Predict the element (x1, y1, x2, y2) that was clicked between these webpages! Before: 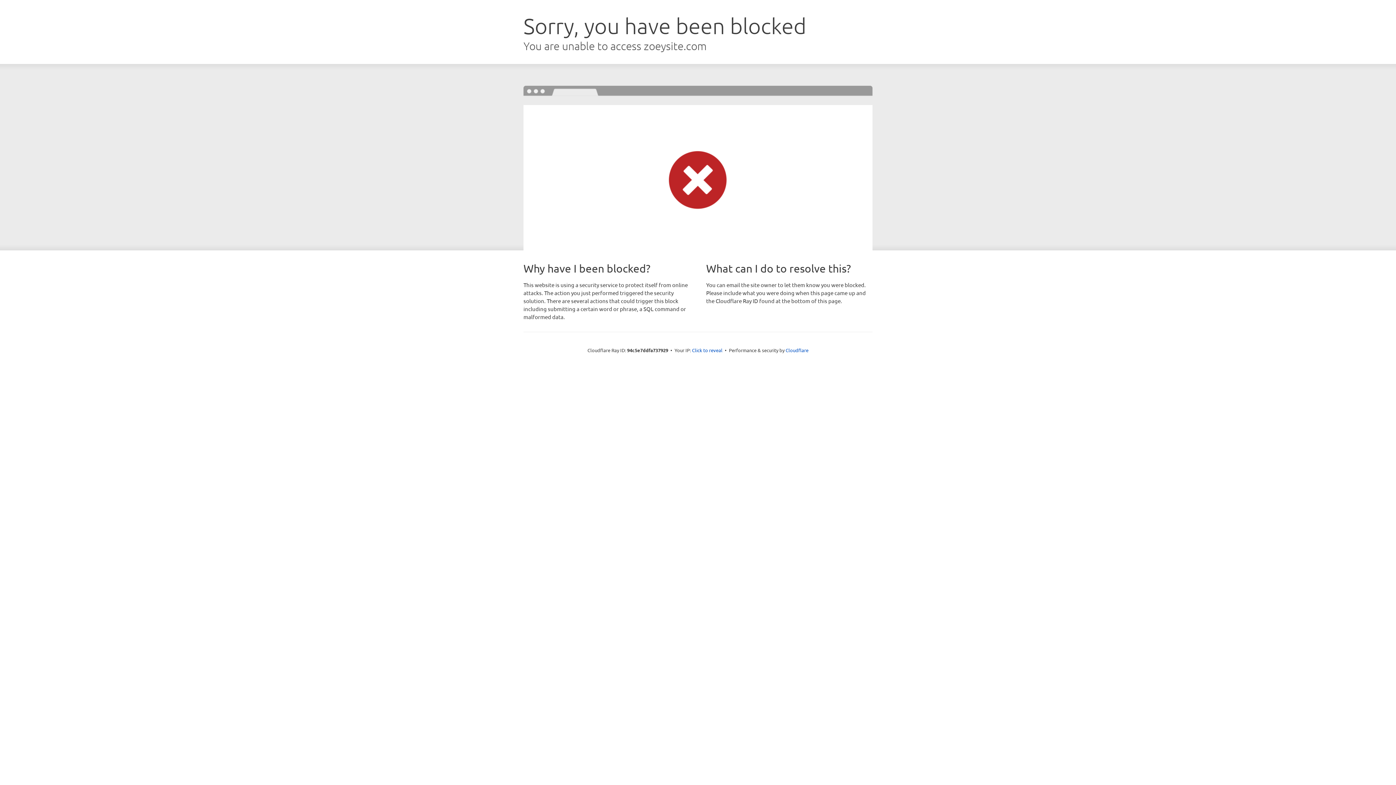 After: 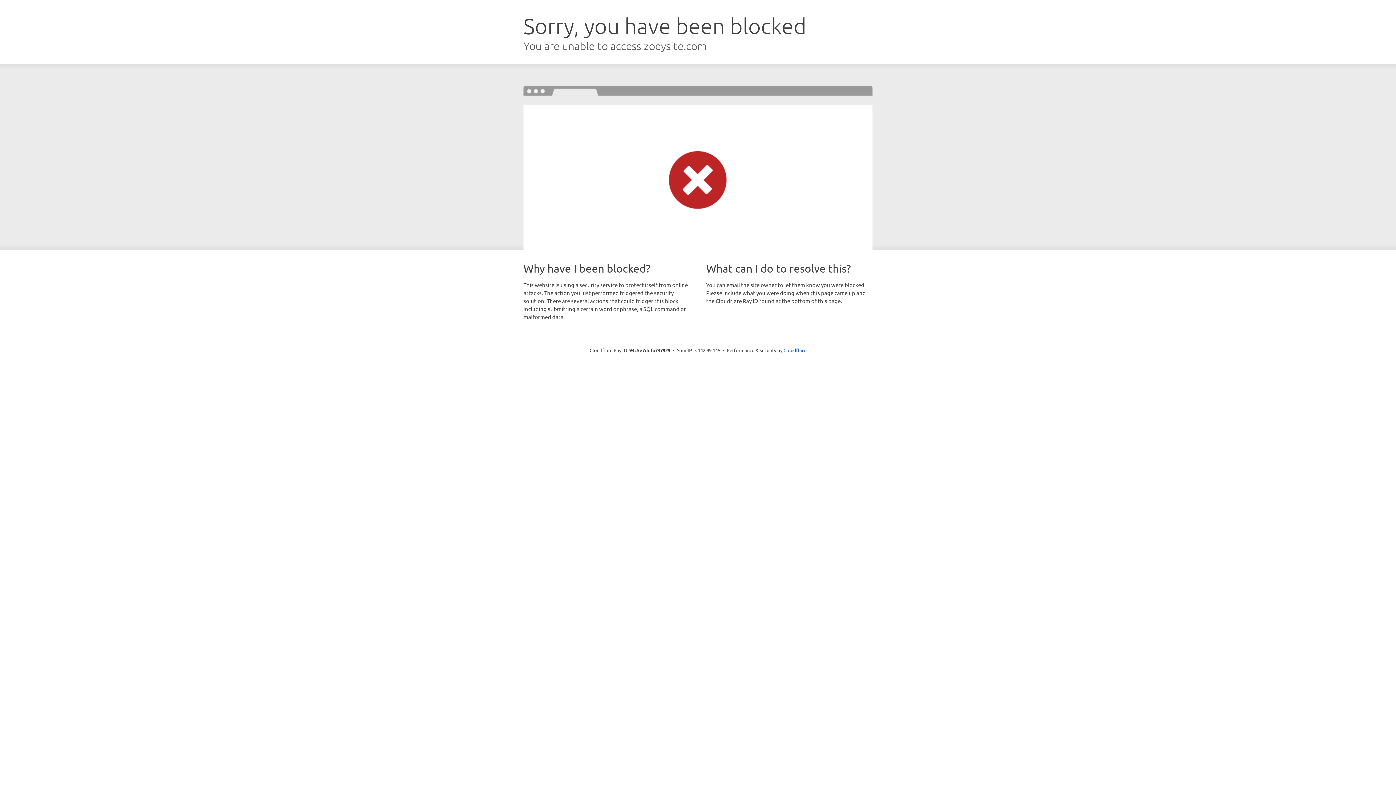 Action: label: Click to reveal bbox: (692, 346, 722, 353)